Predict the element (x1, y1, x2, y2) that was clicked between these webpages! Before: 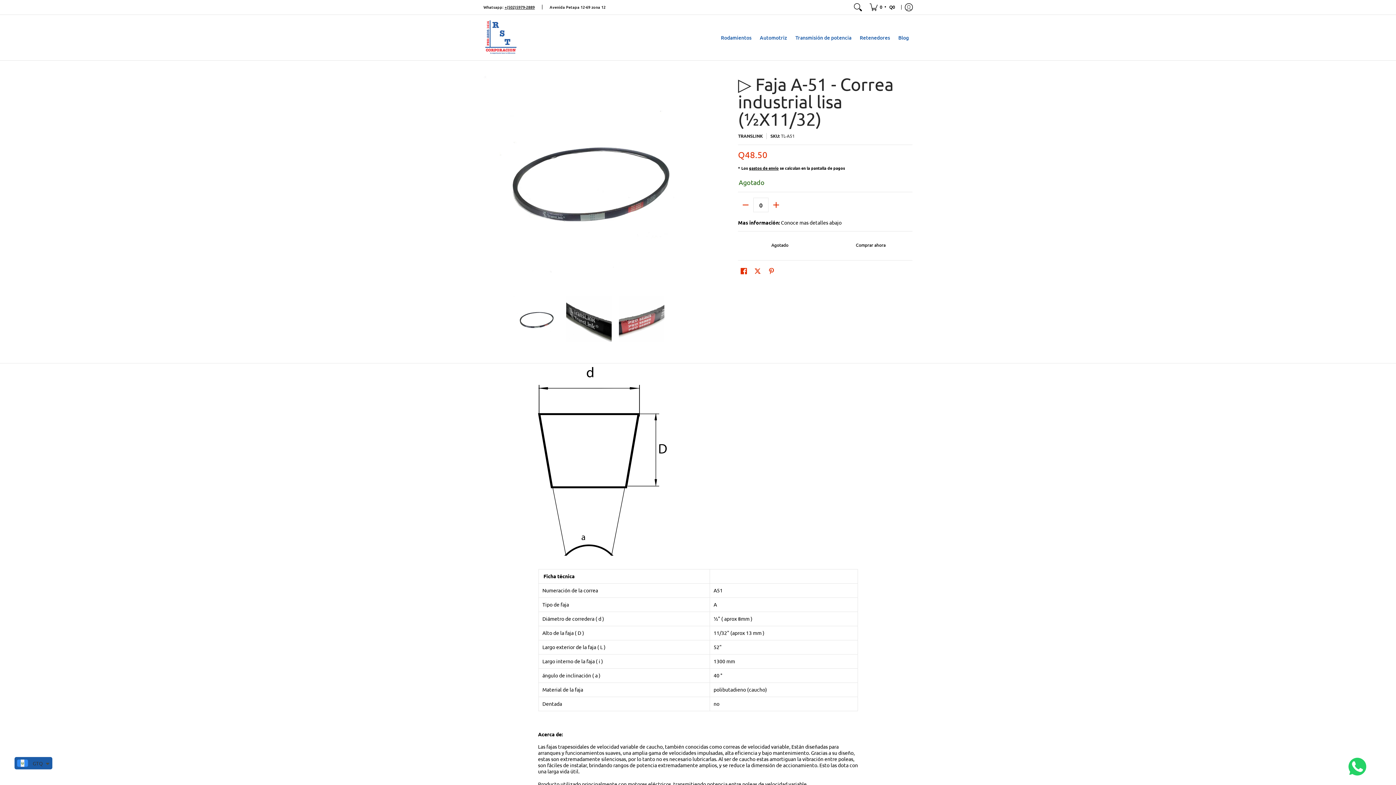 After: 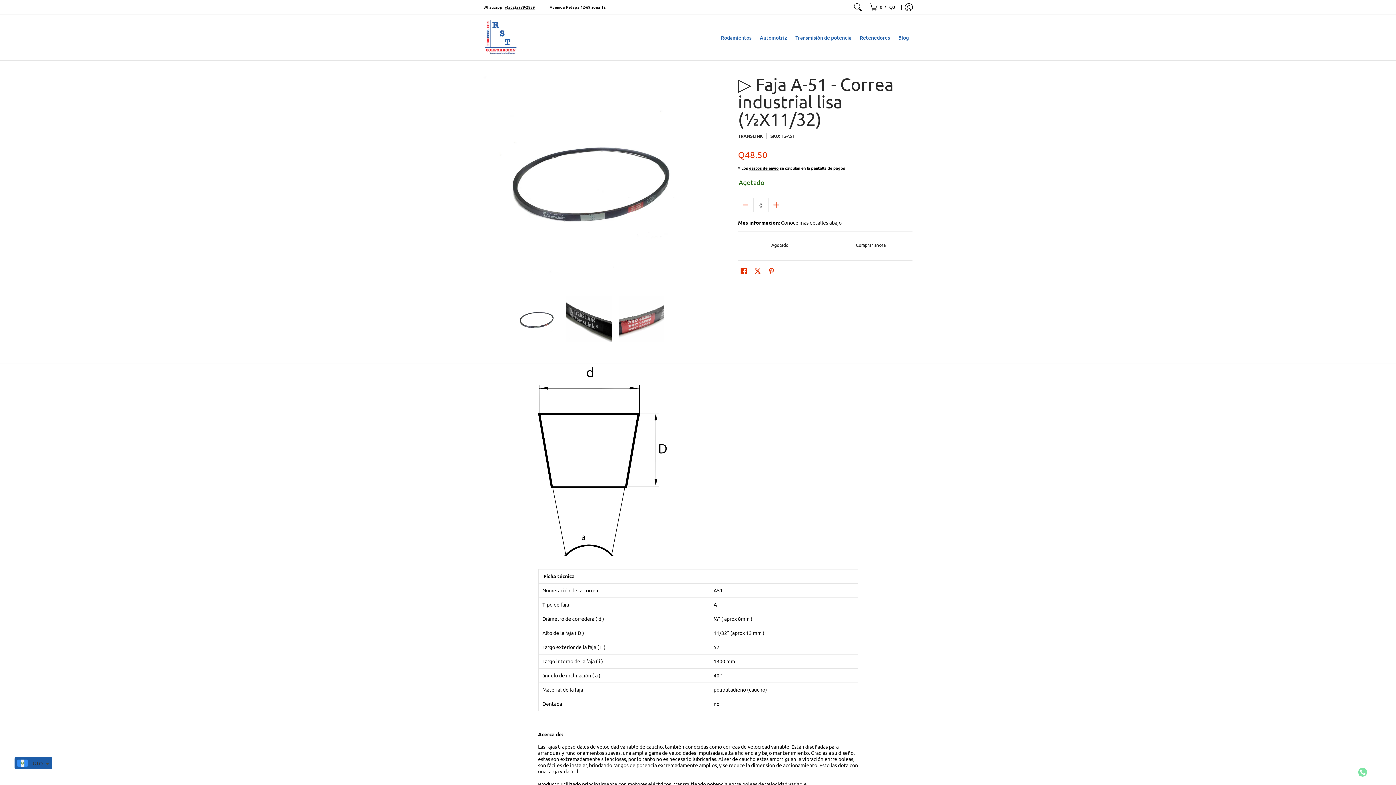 Action: label: Sustraer bbox: (738, 200, 753, 210)